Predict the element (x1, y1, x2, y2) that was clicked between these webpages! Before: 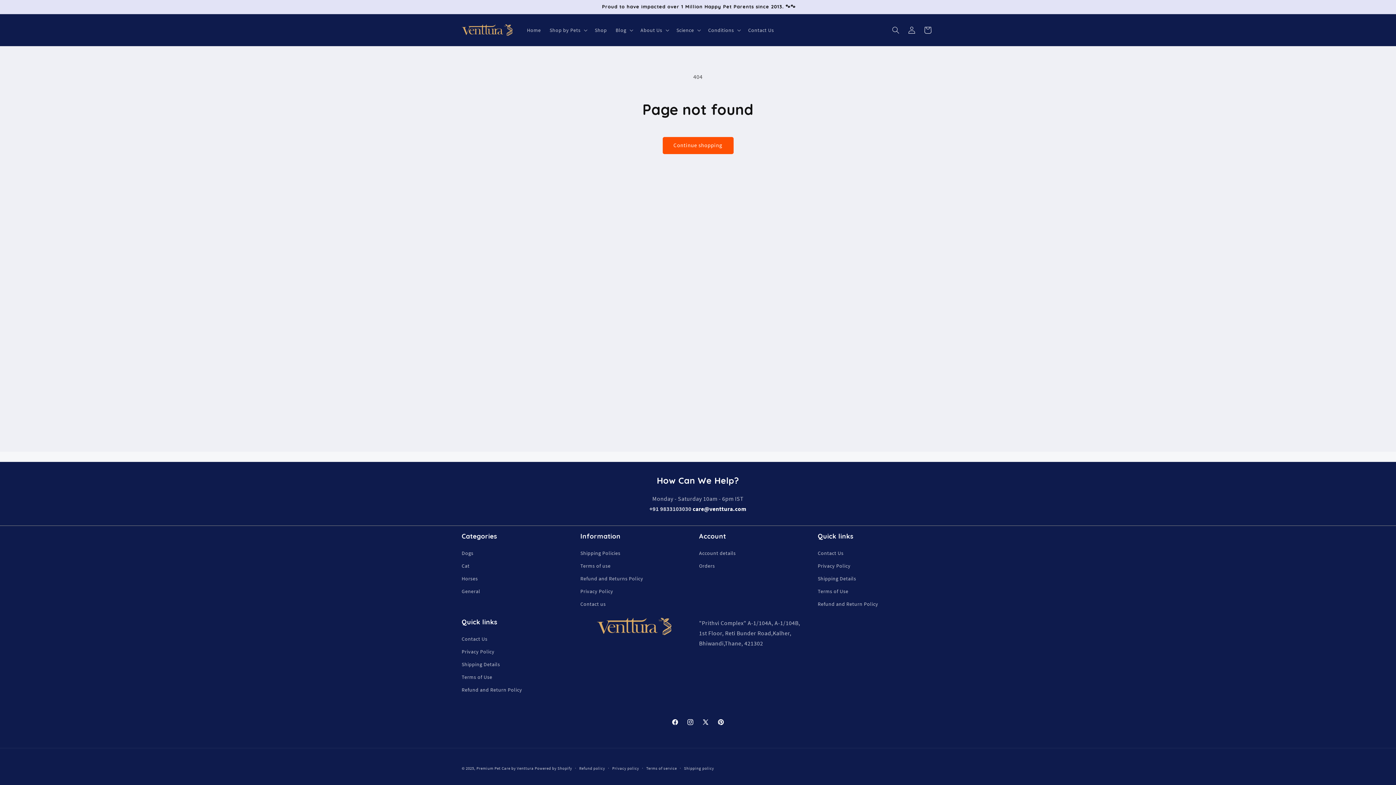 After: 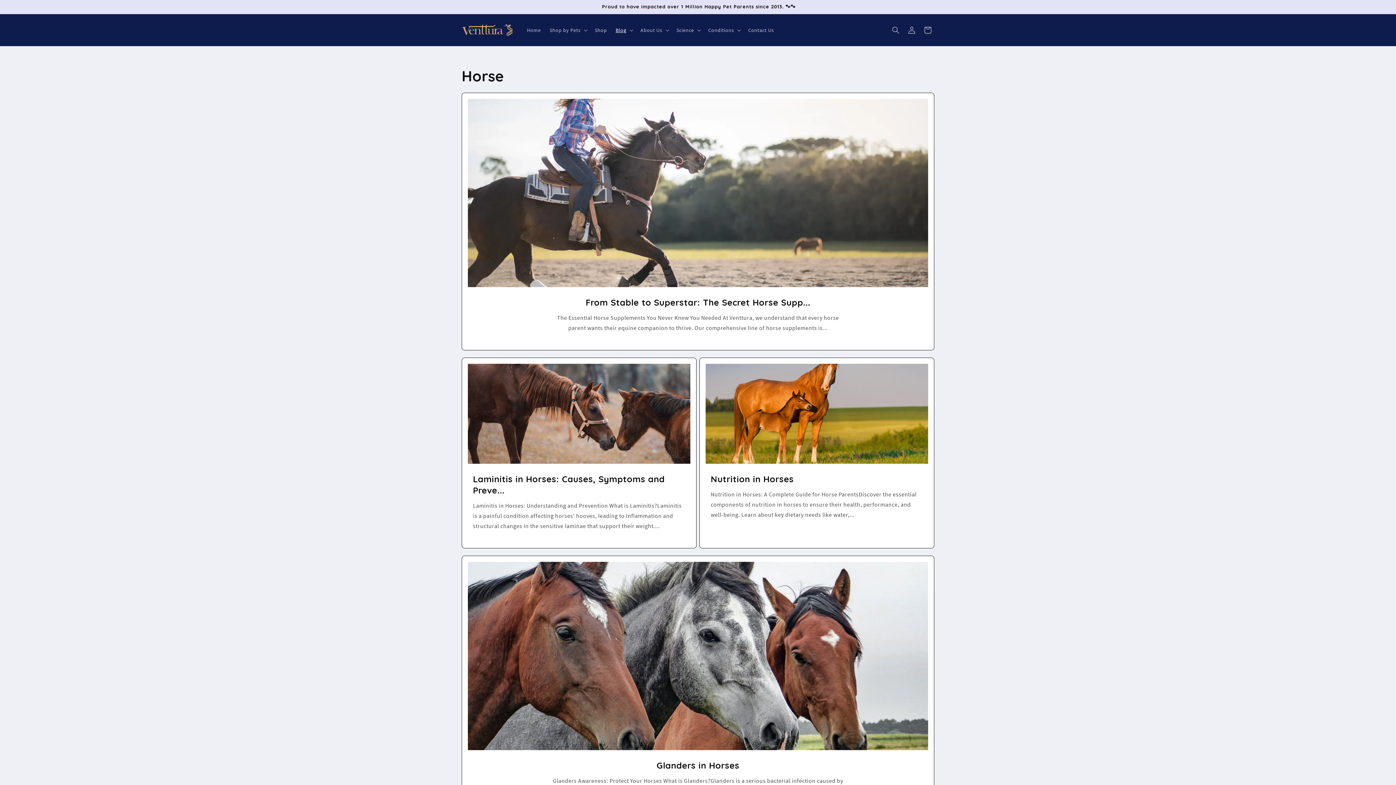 Action: bbox: (461, 572, 478, 585) label: Horses